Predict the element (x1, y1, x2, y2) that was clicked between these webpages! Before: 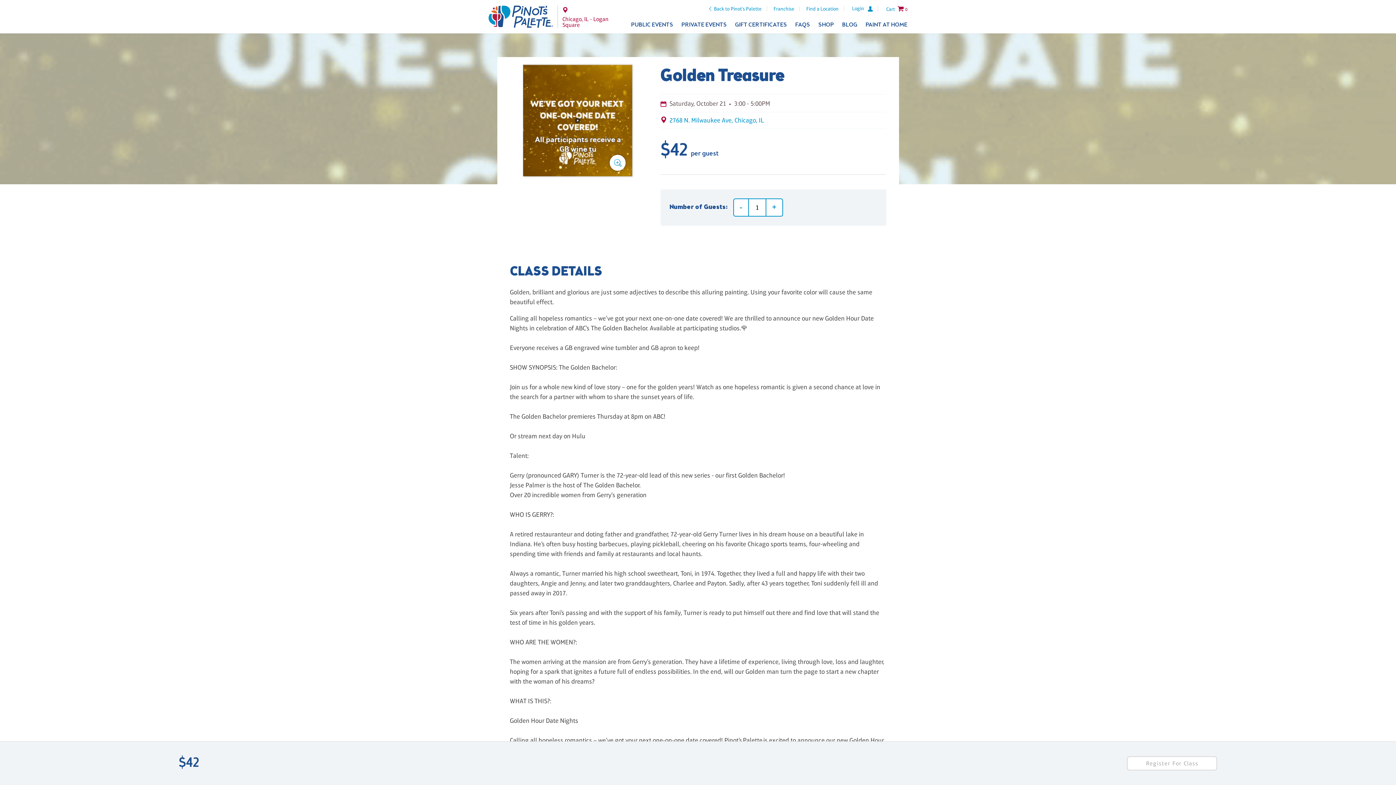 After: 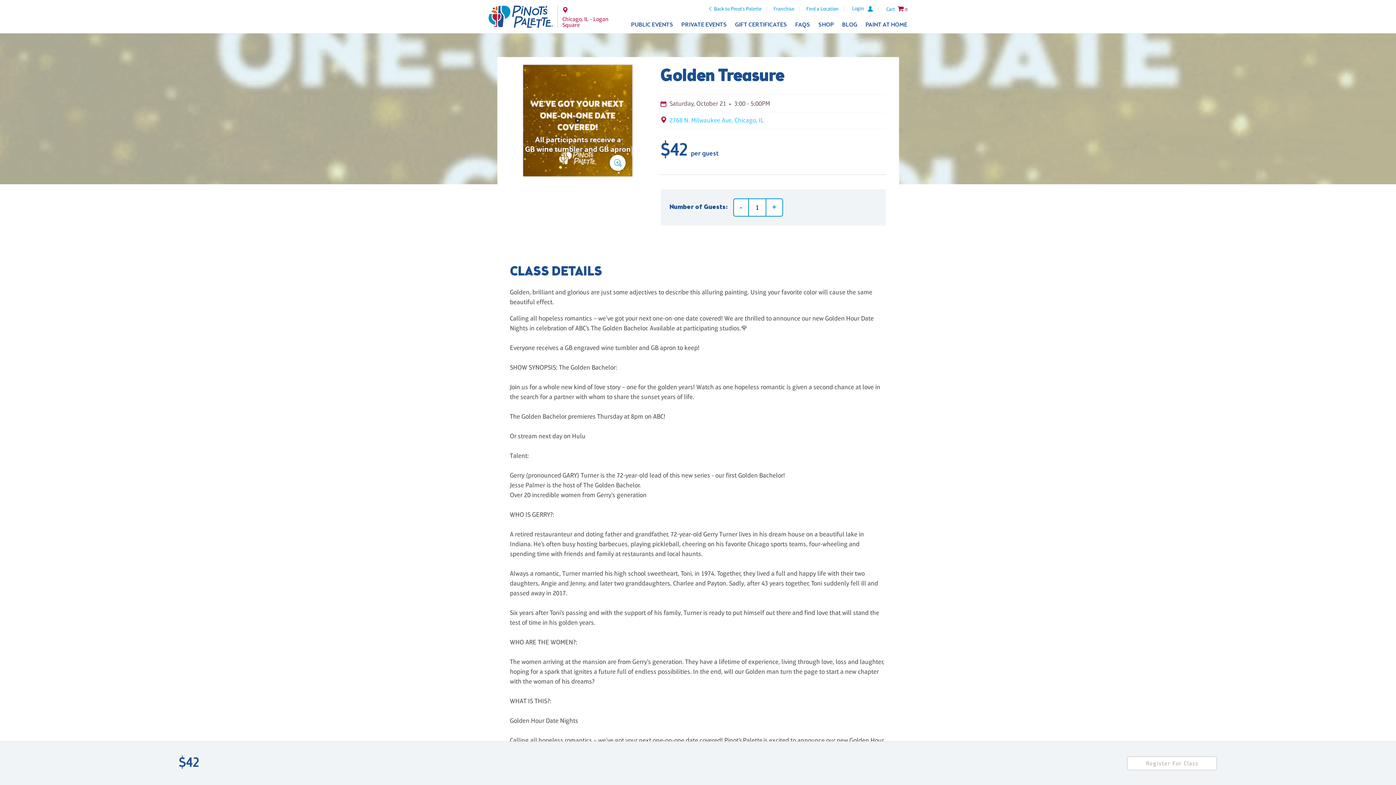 Action: label: 2768 N. Milwaukee Ave, Chicago, IL bbox: (669, 116, 764, 124)